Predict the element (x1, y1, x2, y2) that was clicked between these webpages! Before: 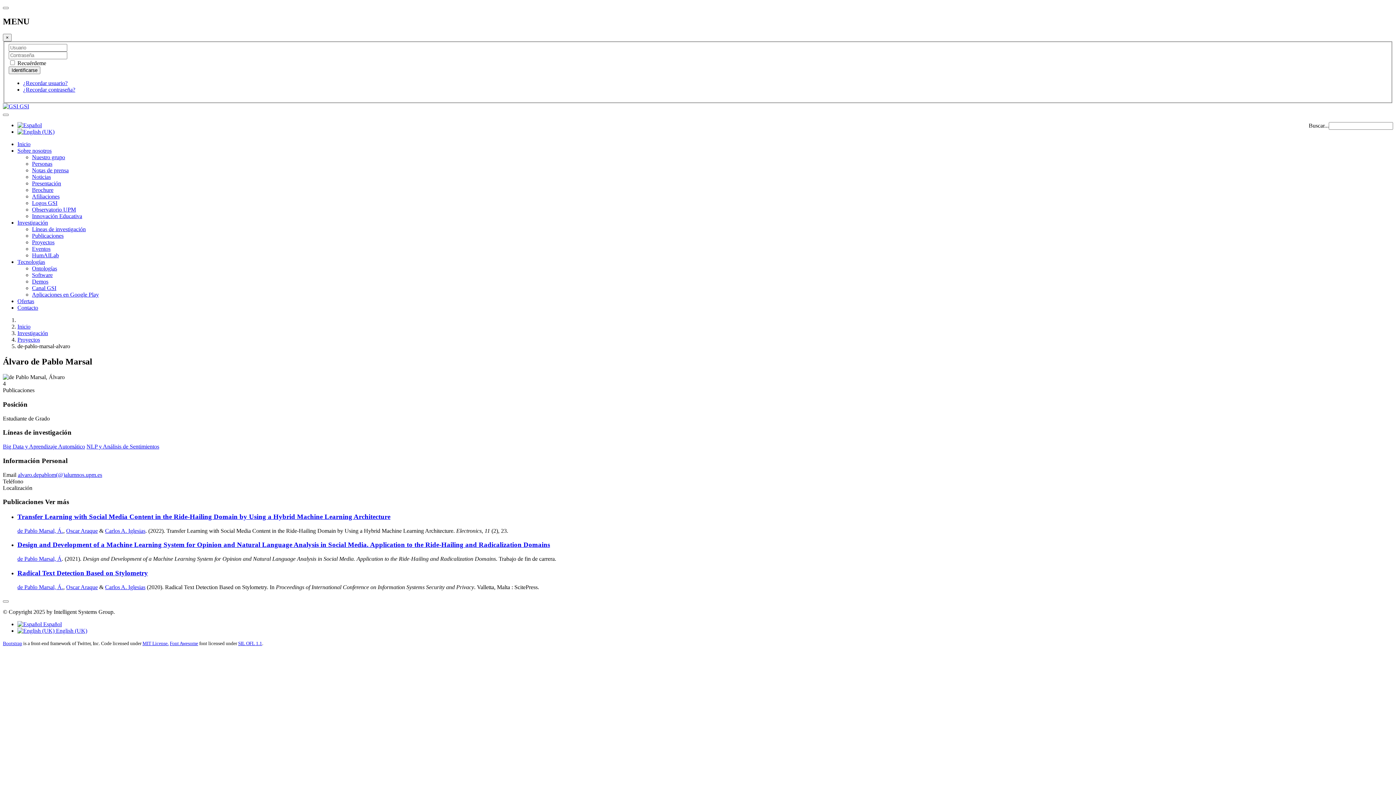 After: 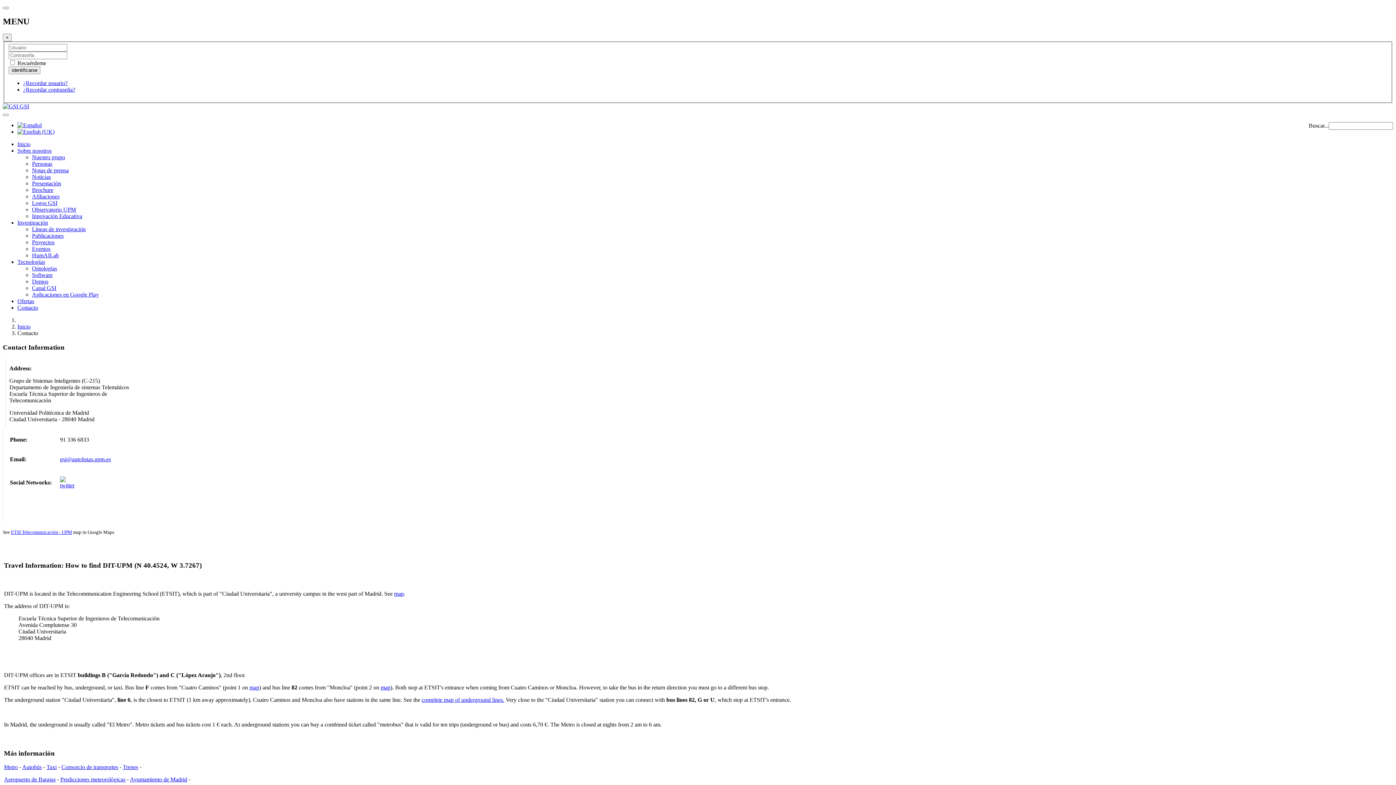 Action: bbox: (17, 304, 38, 311) label: Contacto